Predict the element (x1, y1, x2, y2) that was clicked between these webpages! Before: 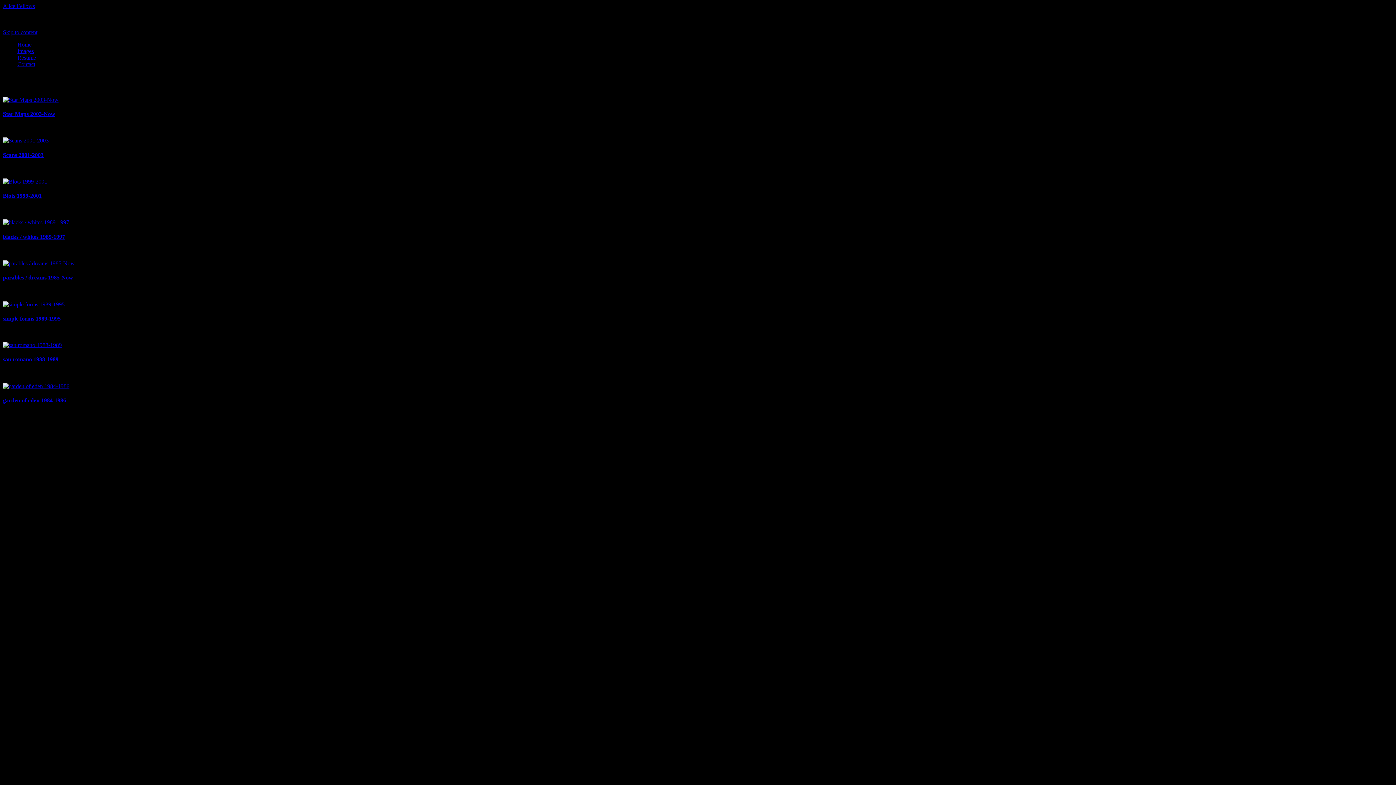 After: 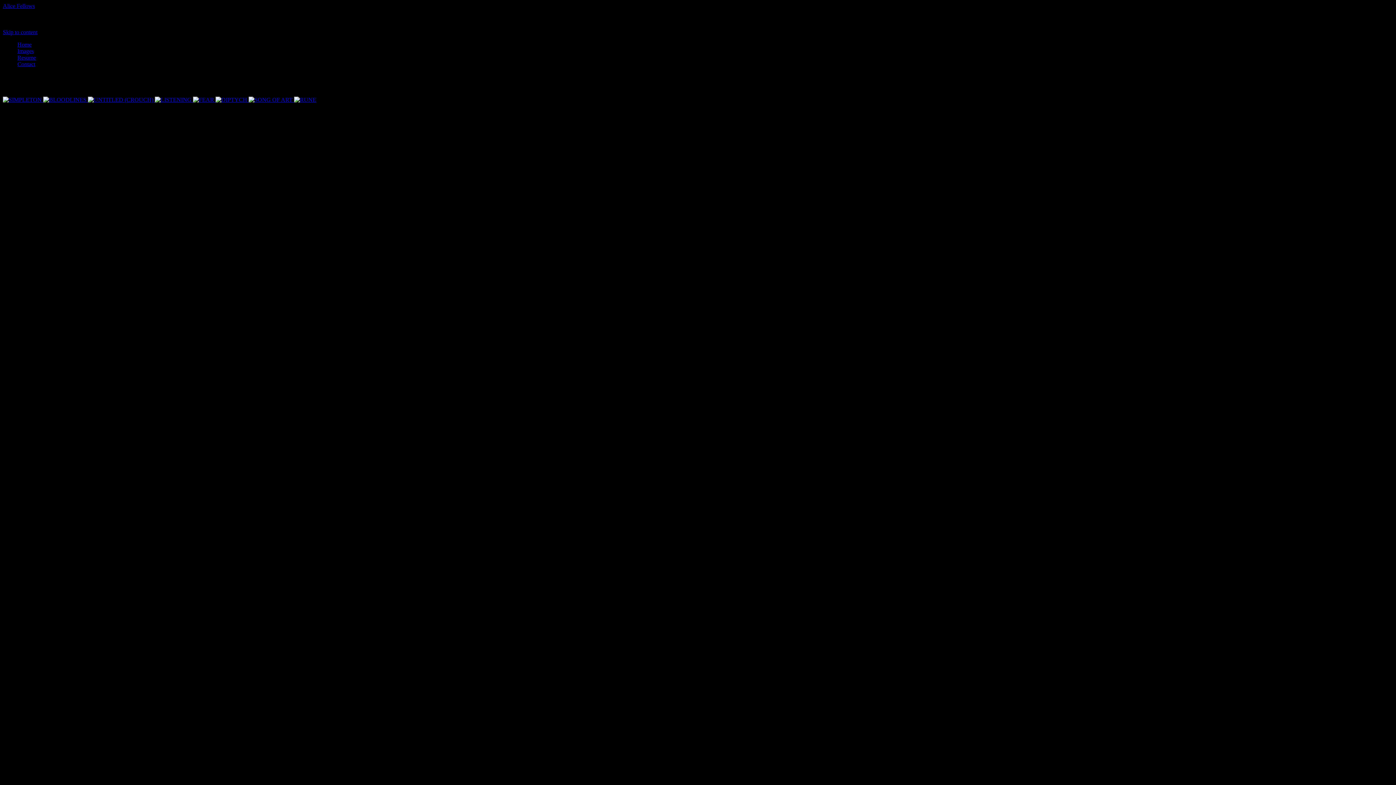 Action: bbox: (2, 301, 64, 307)